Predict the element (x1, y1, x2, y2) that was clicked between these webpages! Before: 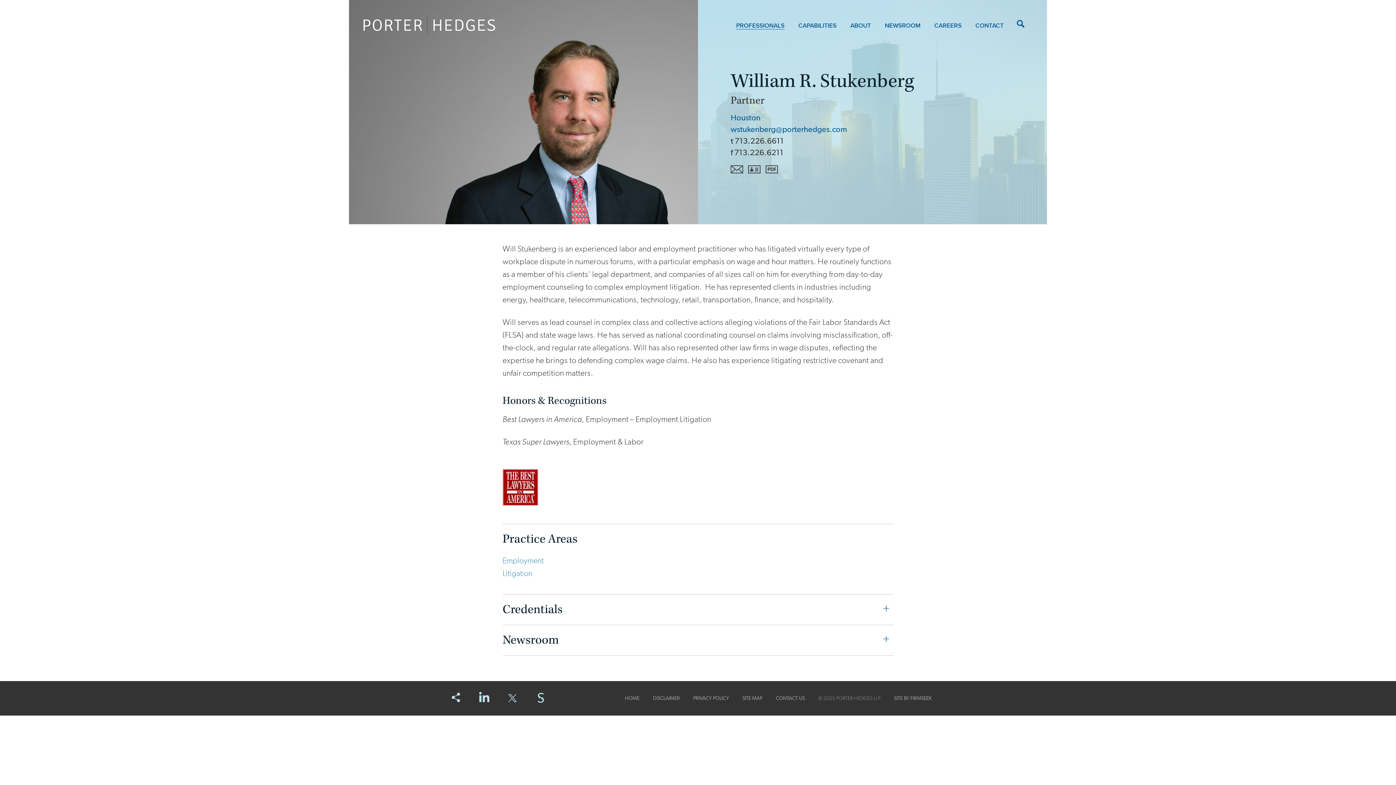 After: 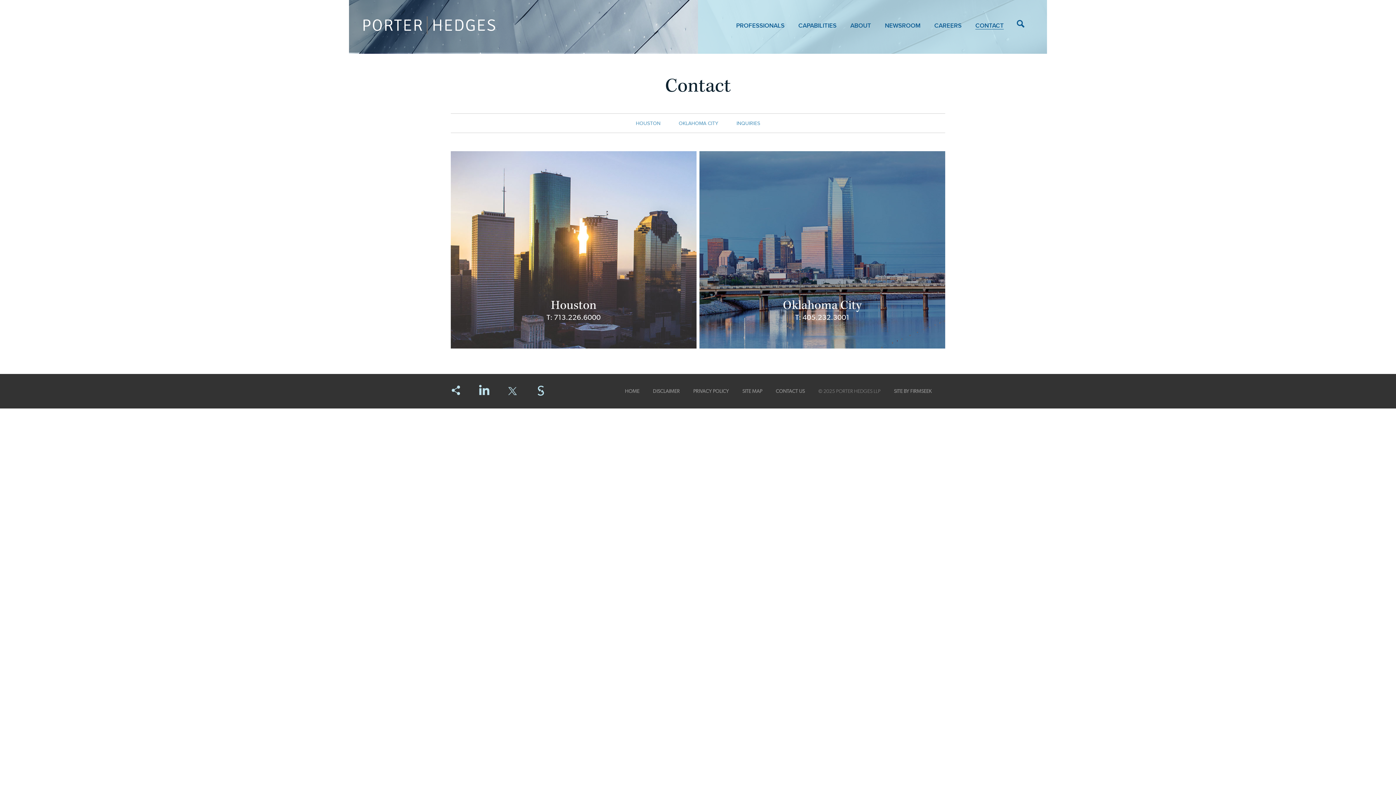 Action: label: CONTACT bbox: (975, 21, 1004, 34)